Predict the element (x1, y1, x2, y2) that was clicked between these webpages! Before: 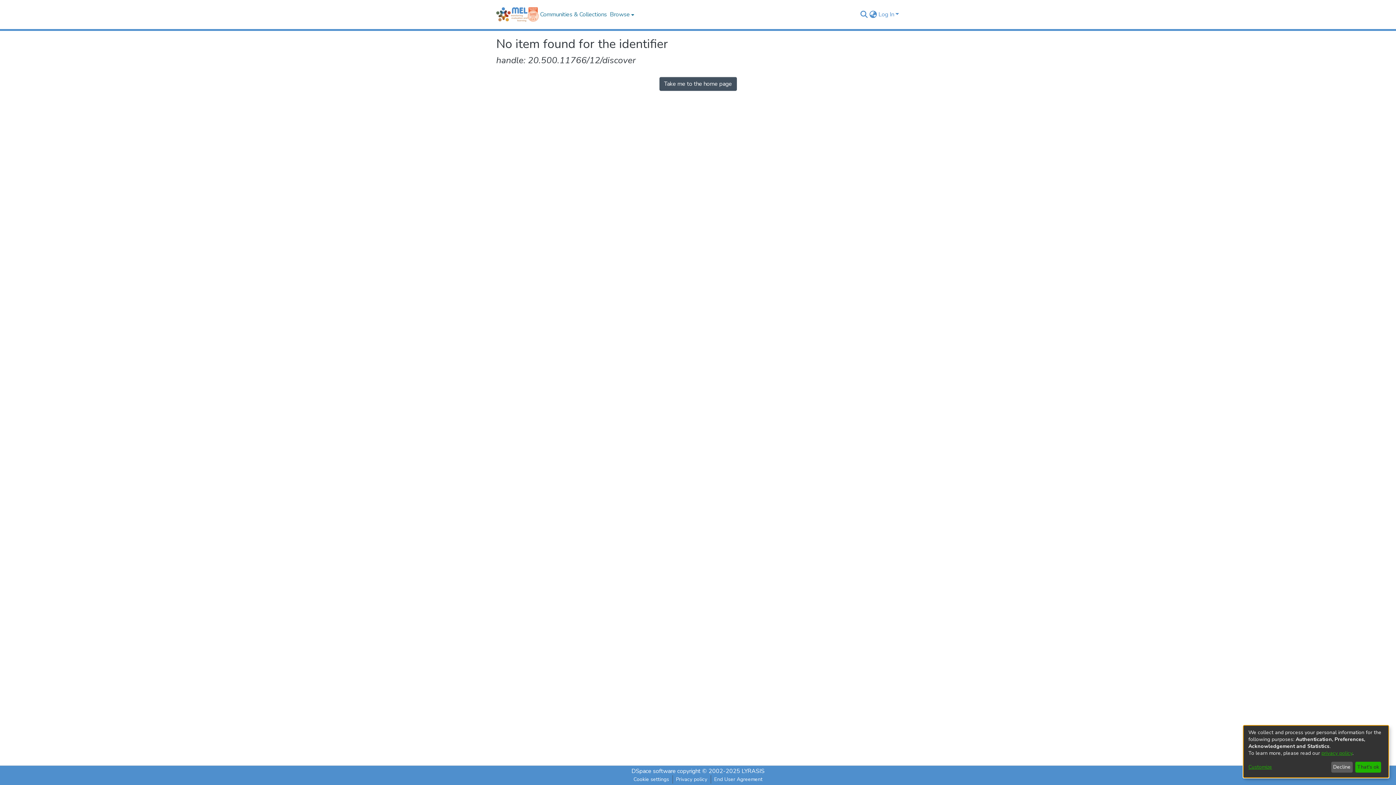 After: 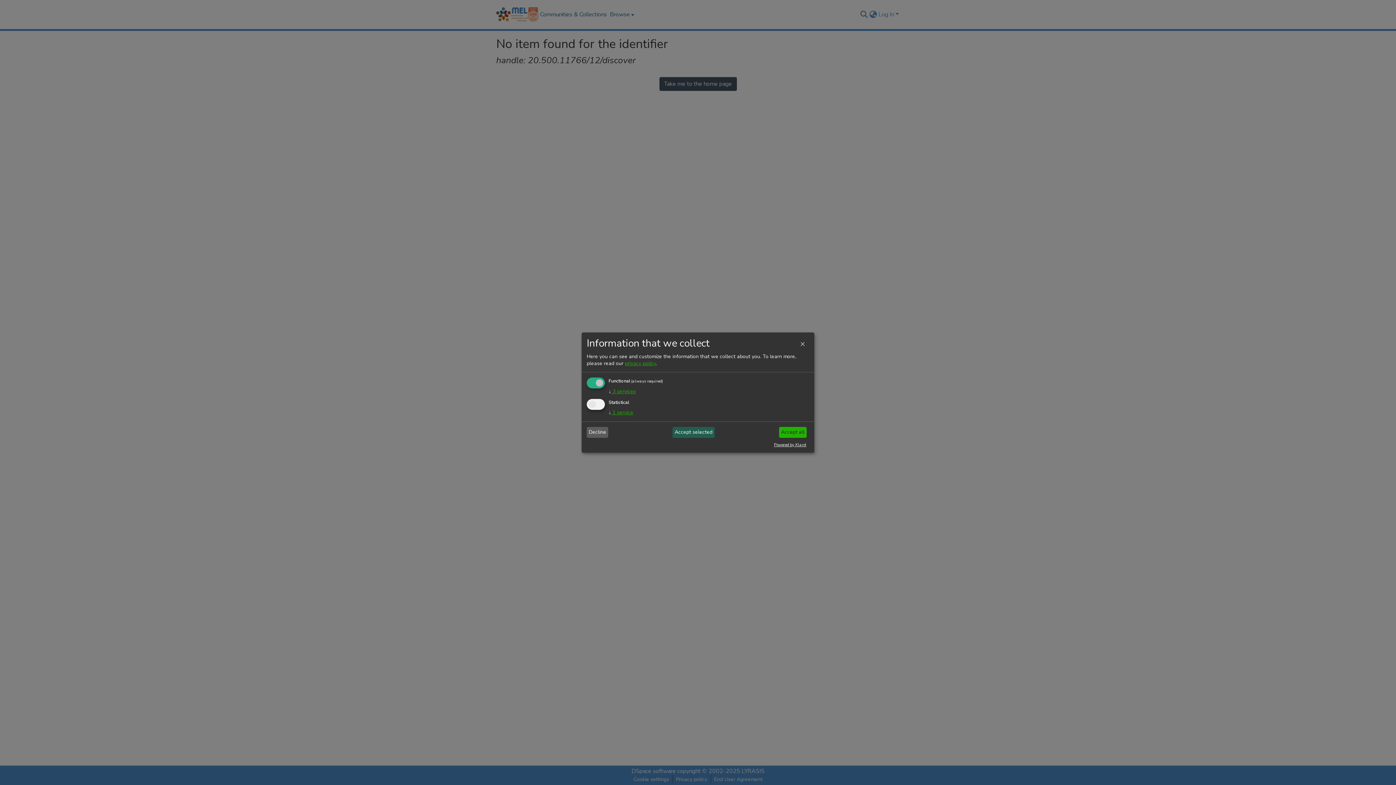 Action: bbox: (1248, 764, 1328, 771) label: Customize